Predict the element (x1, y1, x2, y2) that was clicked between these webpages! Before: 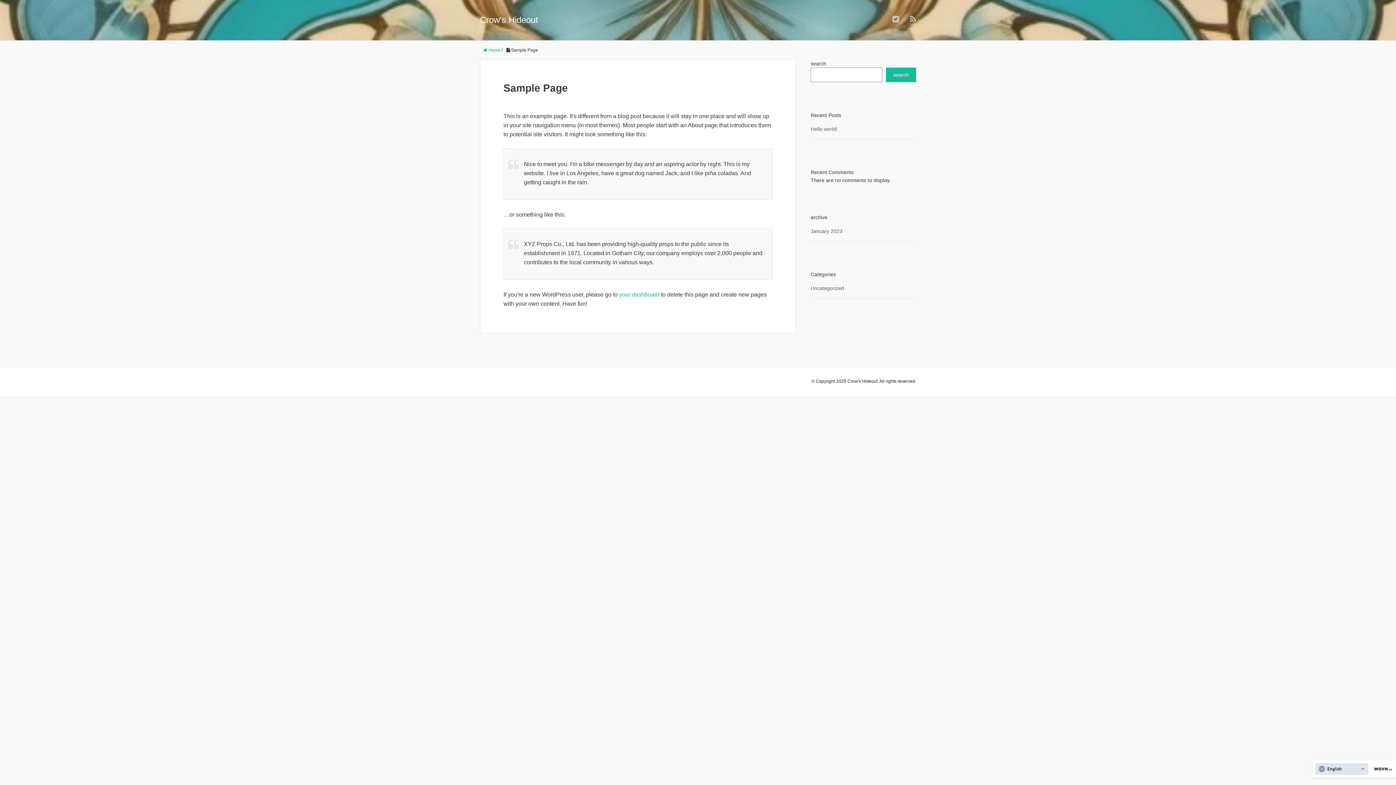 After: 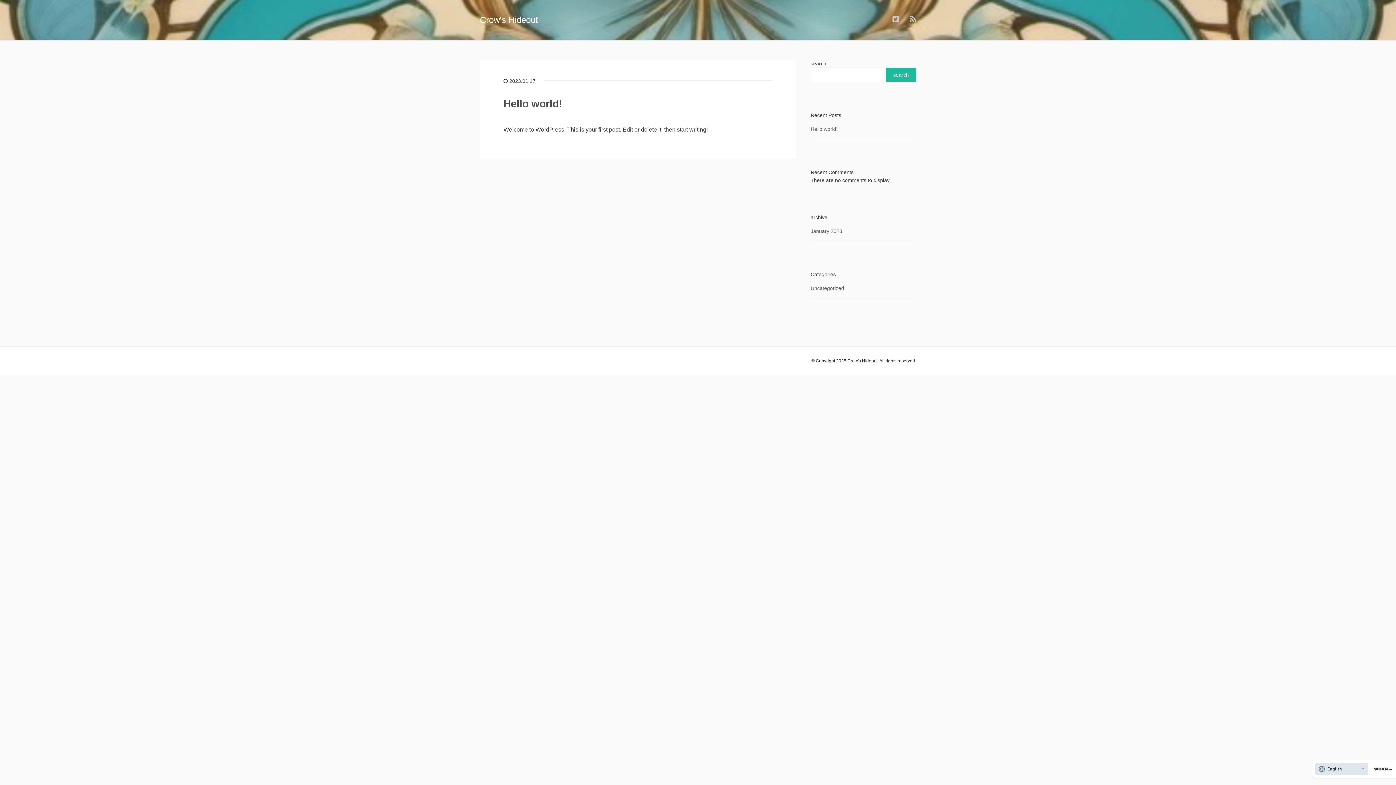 Action: bbox: (480, 14, 538, 24) label: Crow's Hideout